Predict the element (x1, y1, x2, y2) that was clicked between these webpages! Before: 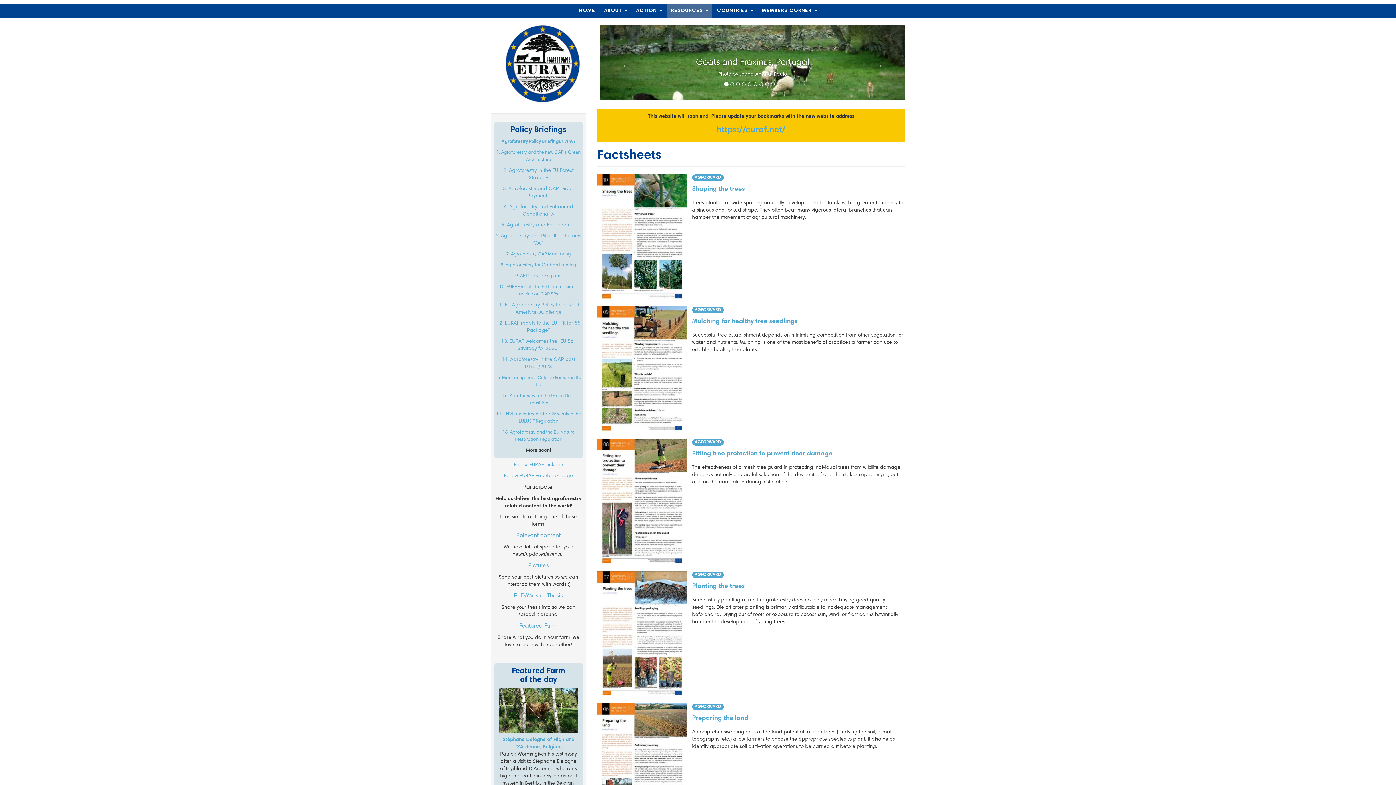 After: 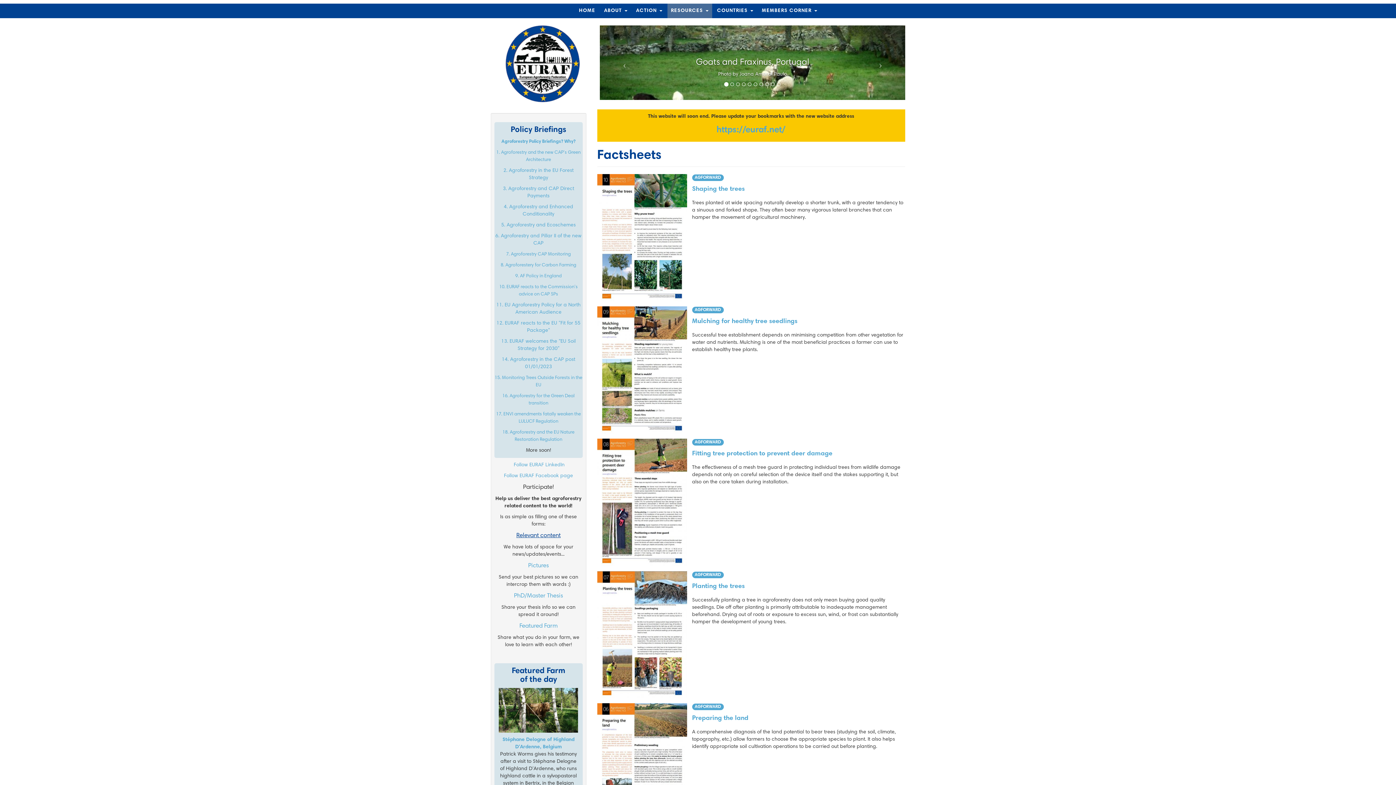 Action: bbox: (516, 533, 560, 539) label: Relevant content